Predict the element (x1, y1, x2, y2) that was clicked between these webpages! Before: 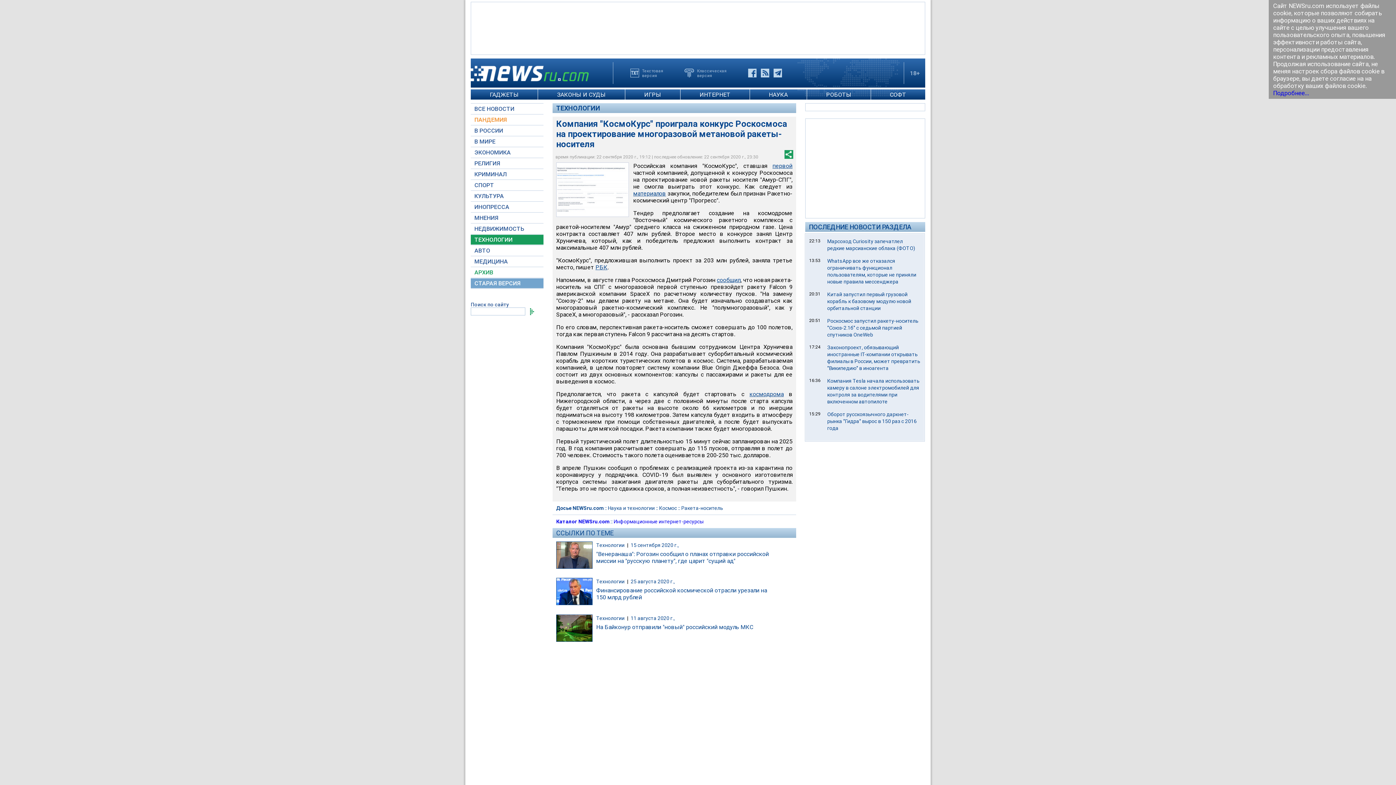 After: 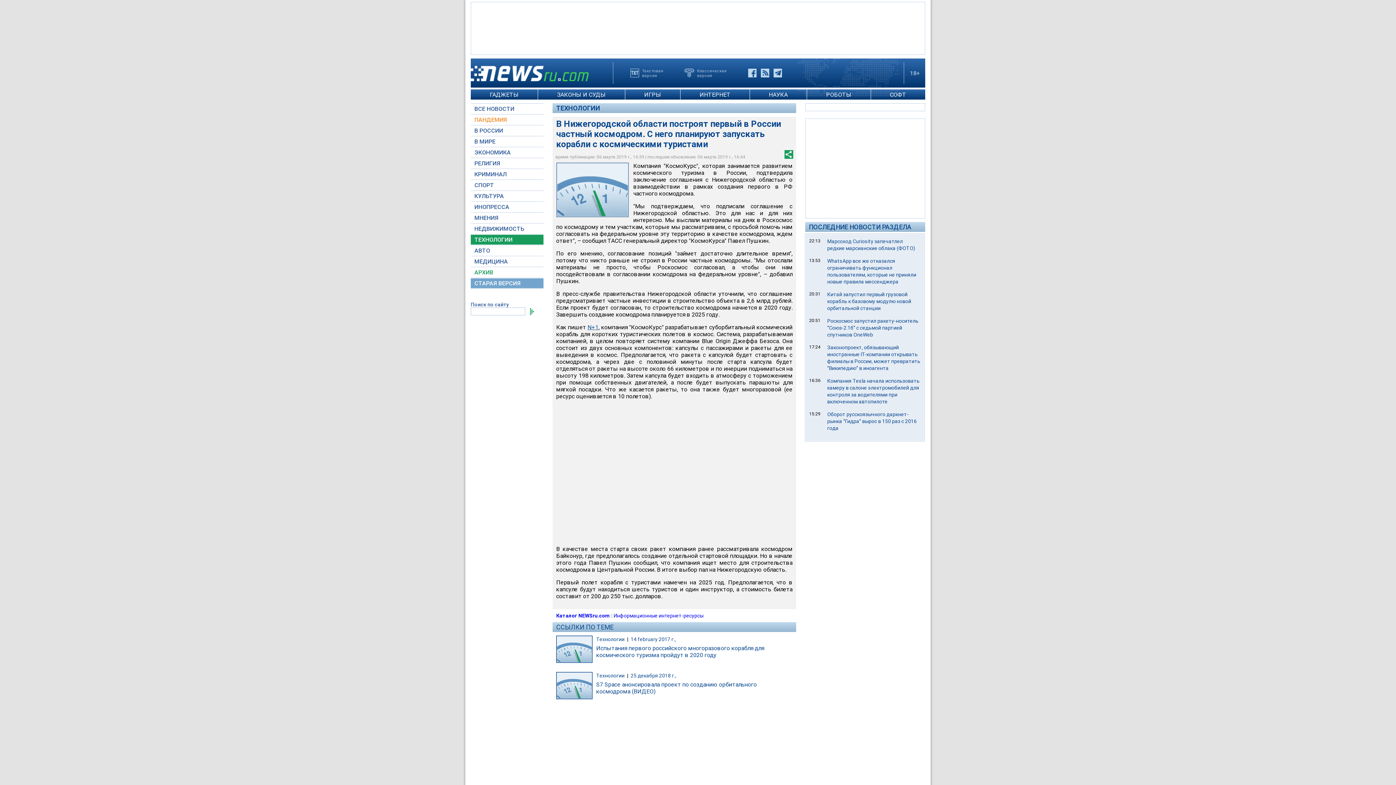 Action: label: космодрома bbox: (749, 390, 783, 397)